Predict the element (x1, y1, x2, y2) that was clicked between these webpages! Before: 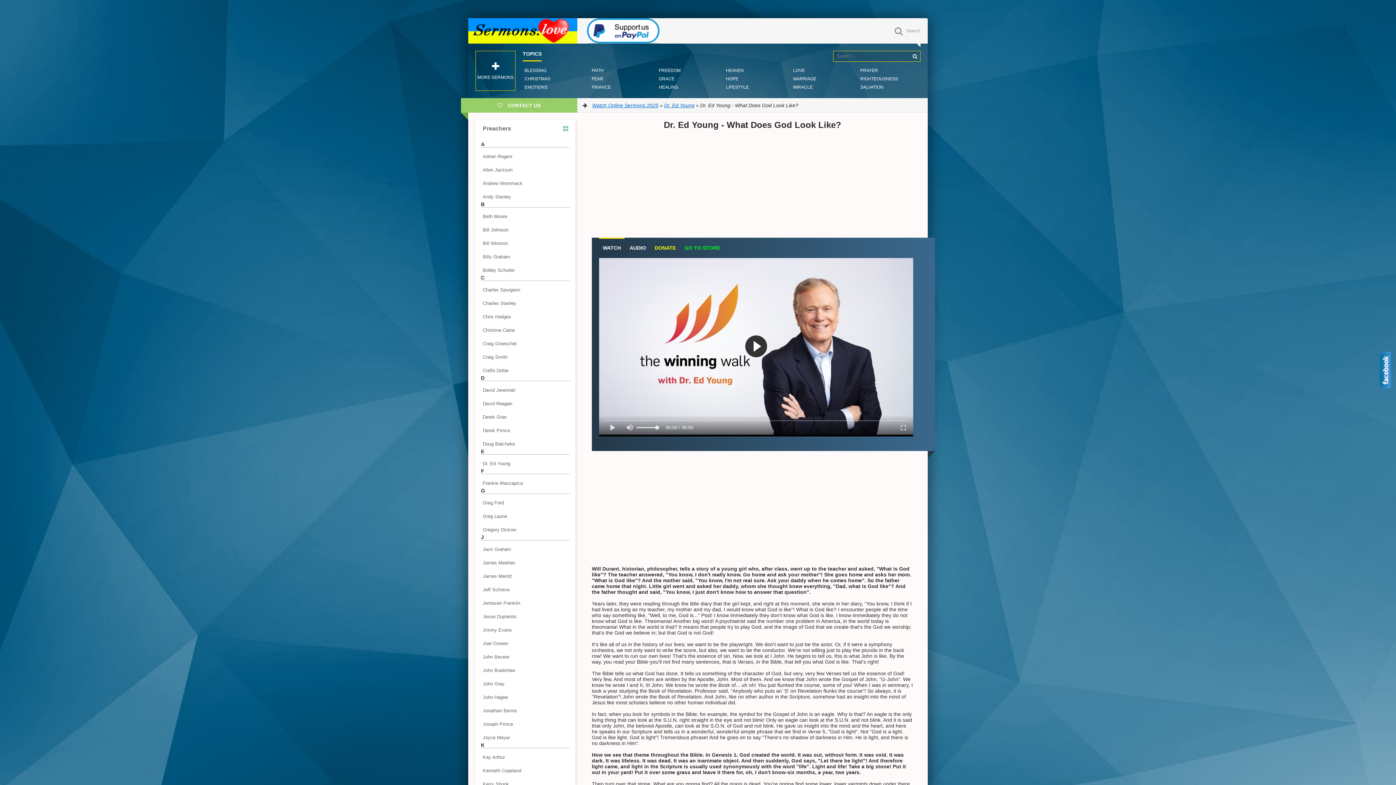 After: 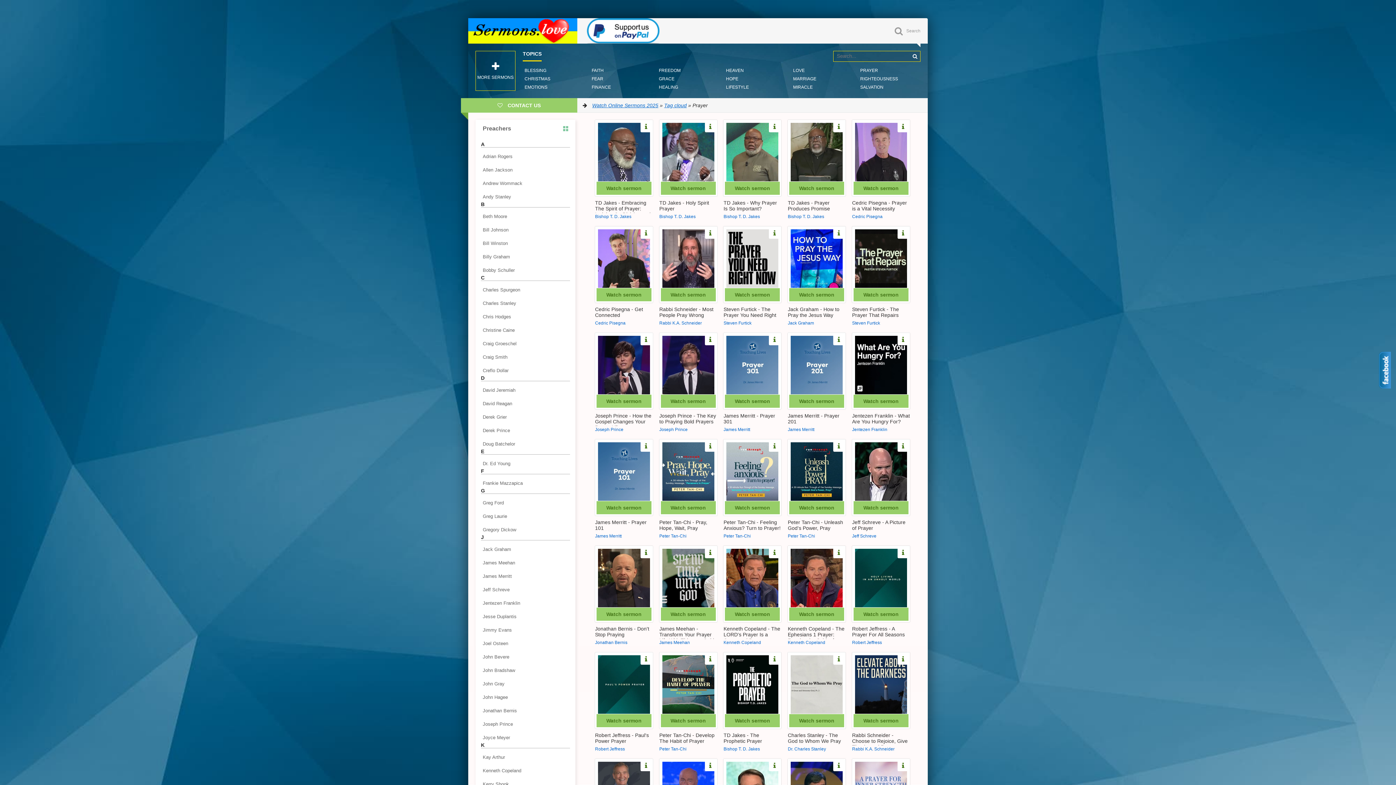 Action: label: PRAYER bbox: (858, 66, 880, 74)